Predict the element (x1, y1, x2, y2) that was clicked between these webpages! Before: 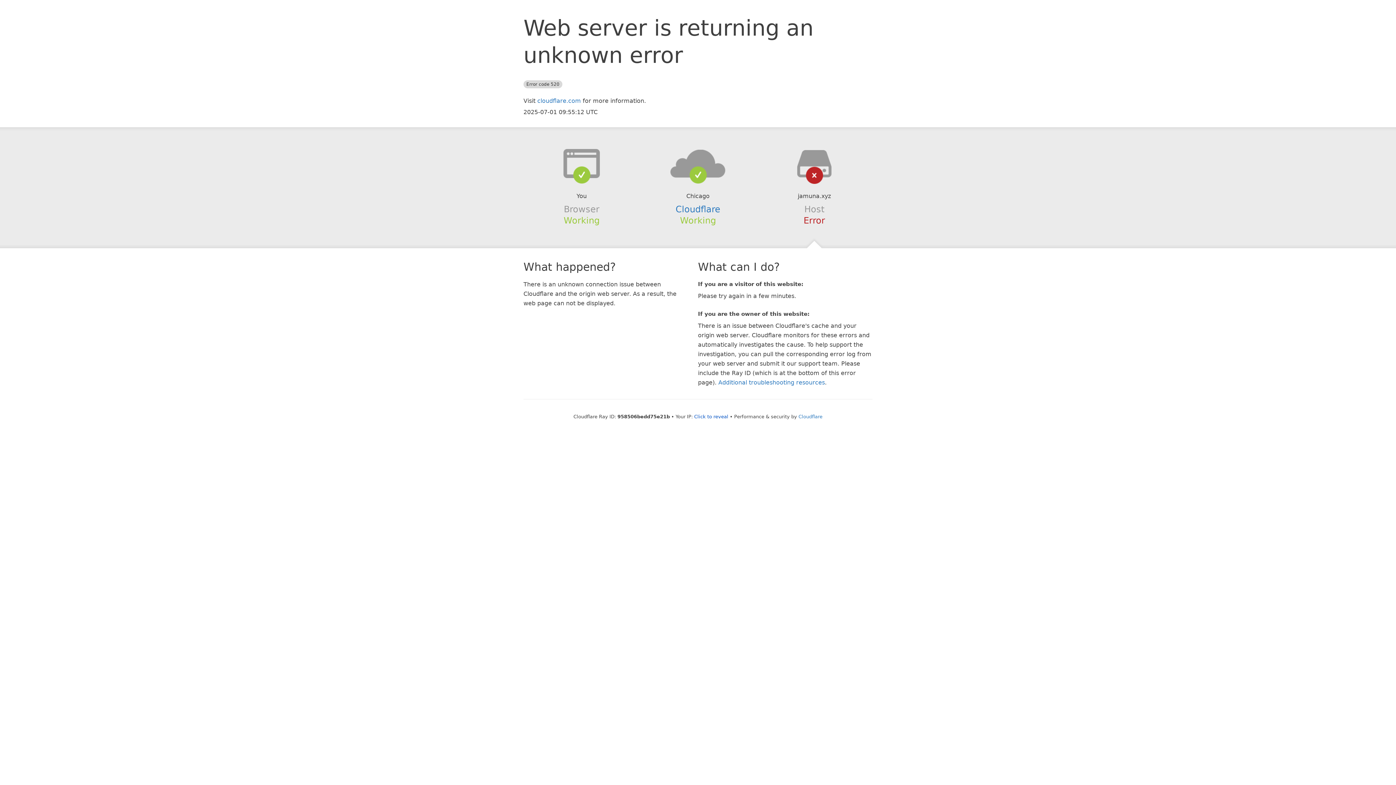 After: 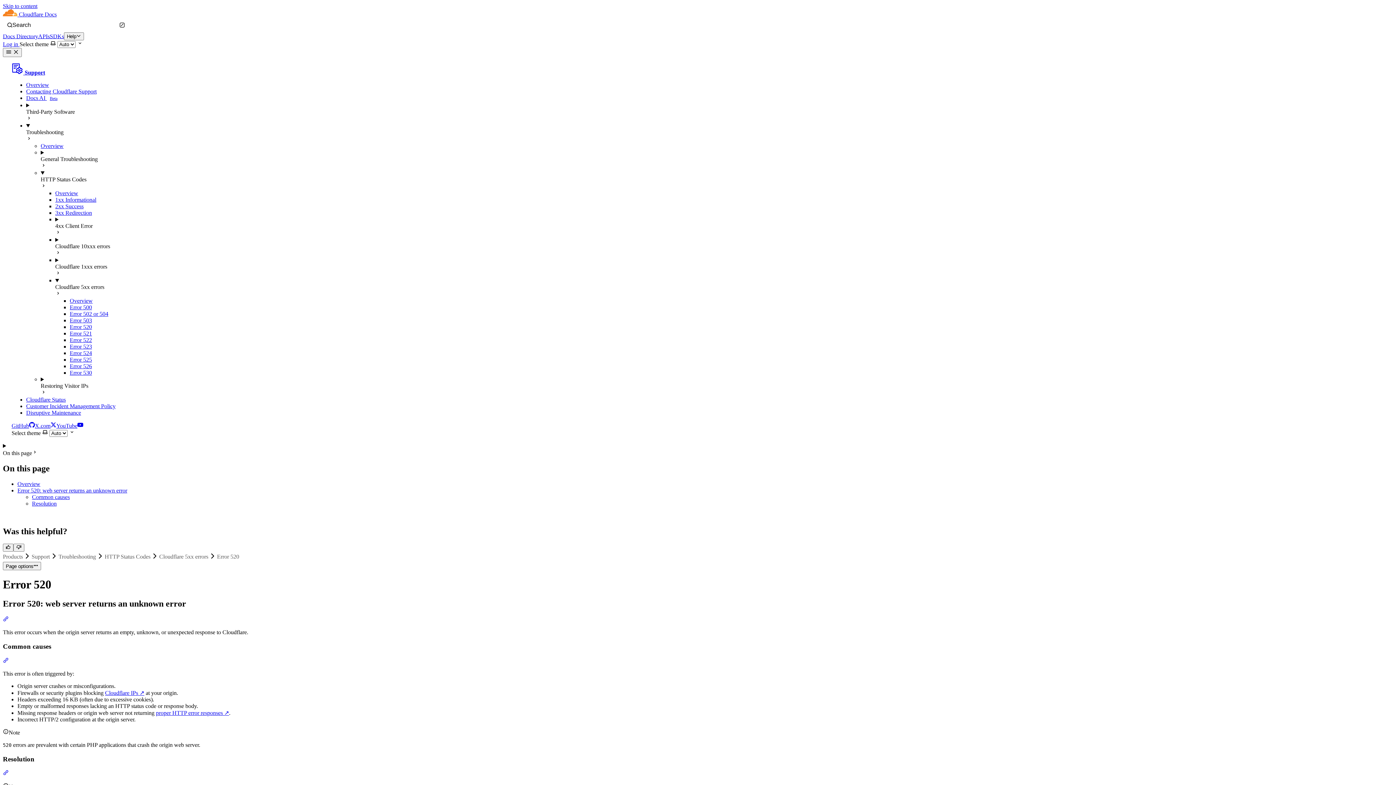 Action: label: Additional troubleshooting resources bbox: (718, 379, 825, 386)